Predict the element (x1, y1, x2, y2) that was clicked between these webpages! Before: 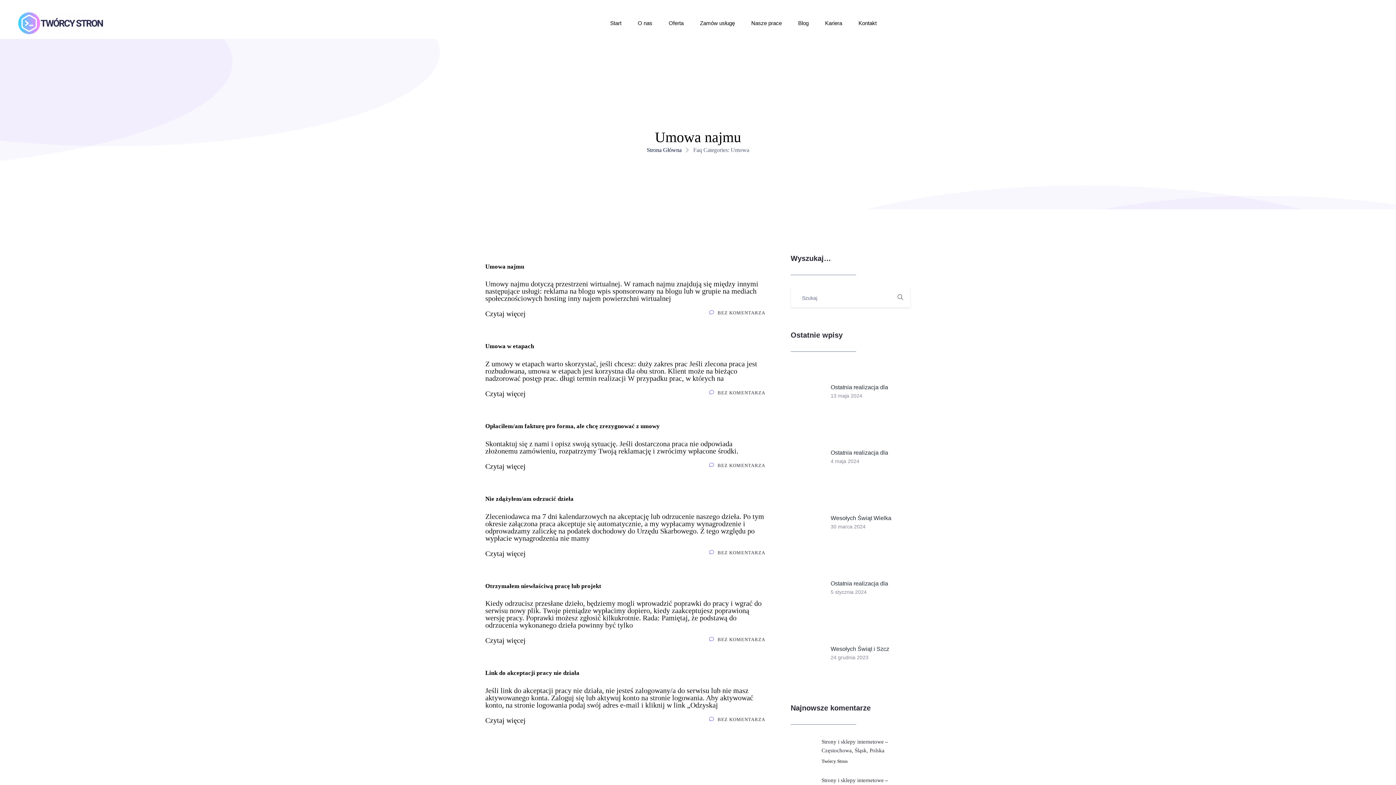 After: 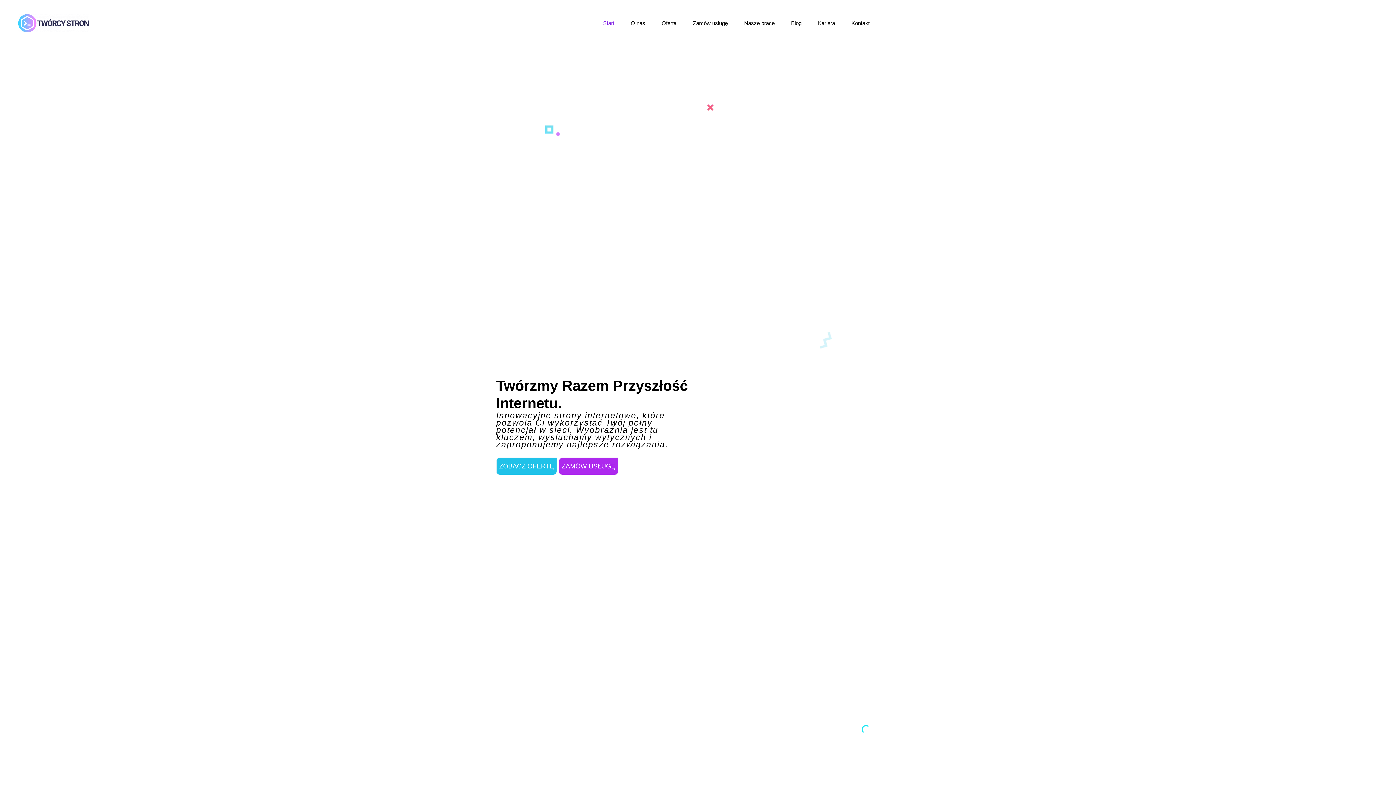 Action: label: O nas bbox: (638, 20, 652, 26)